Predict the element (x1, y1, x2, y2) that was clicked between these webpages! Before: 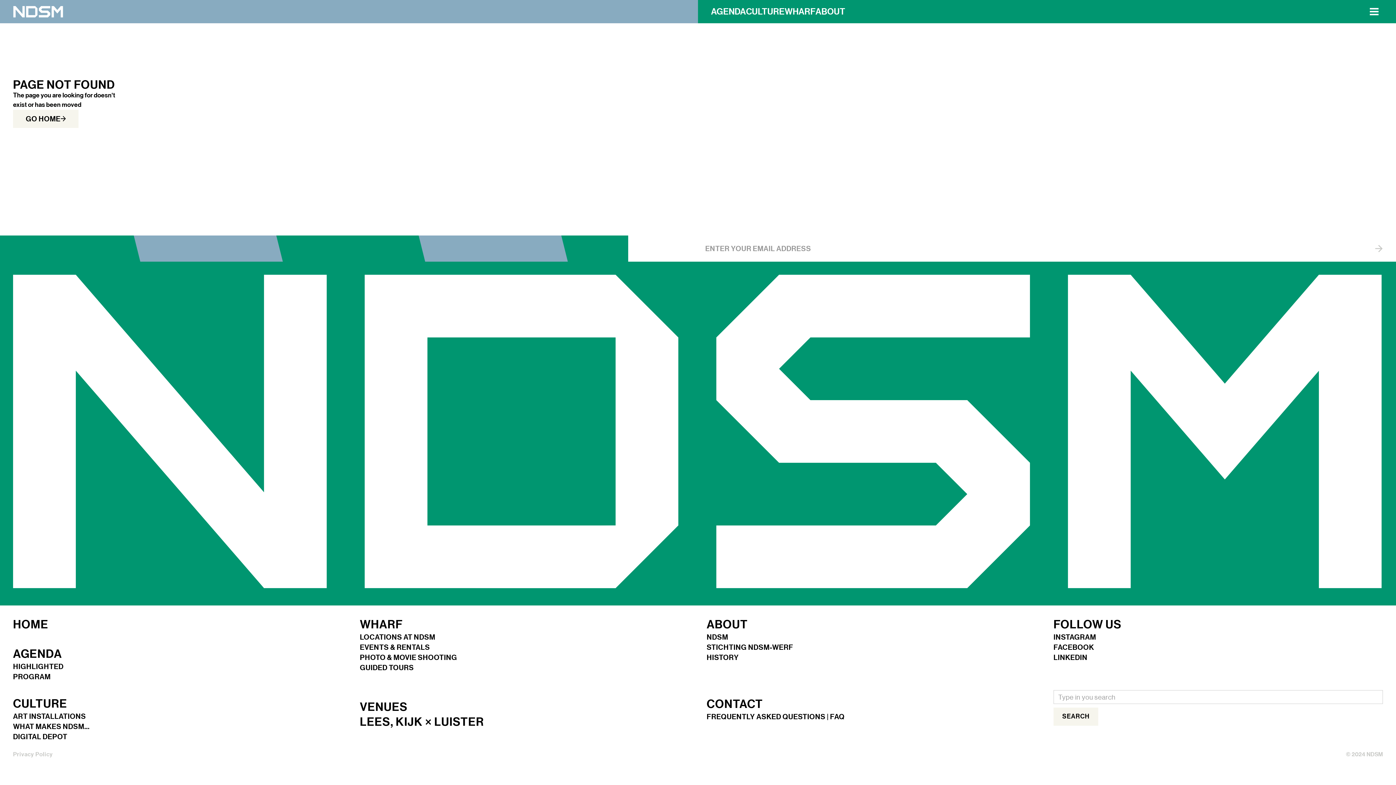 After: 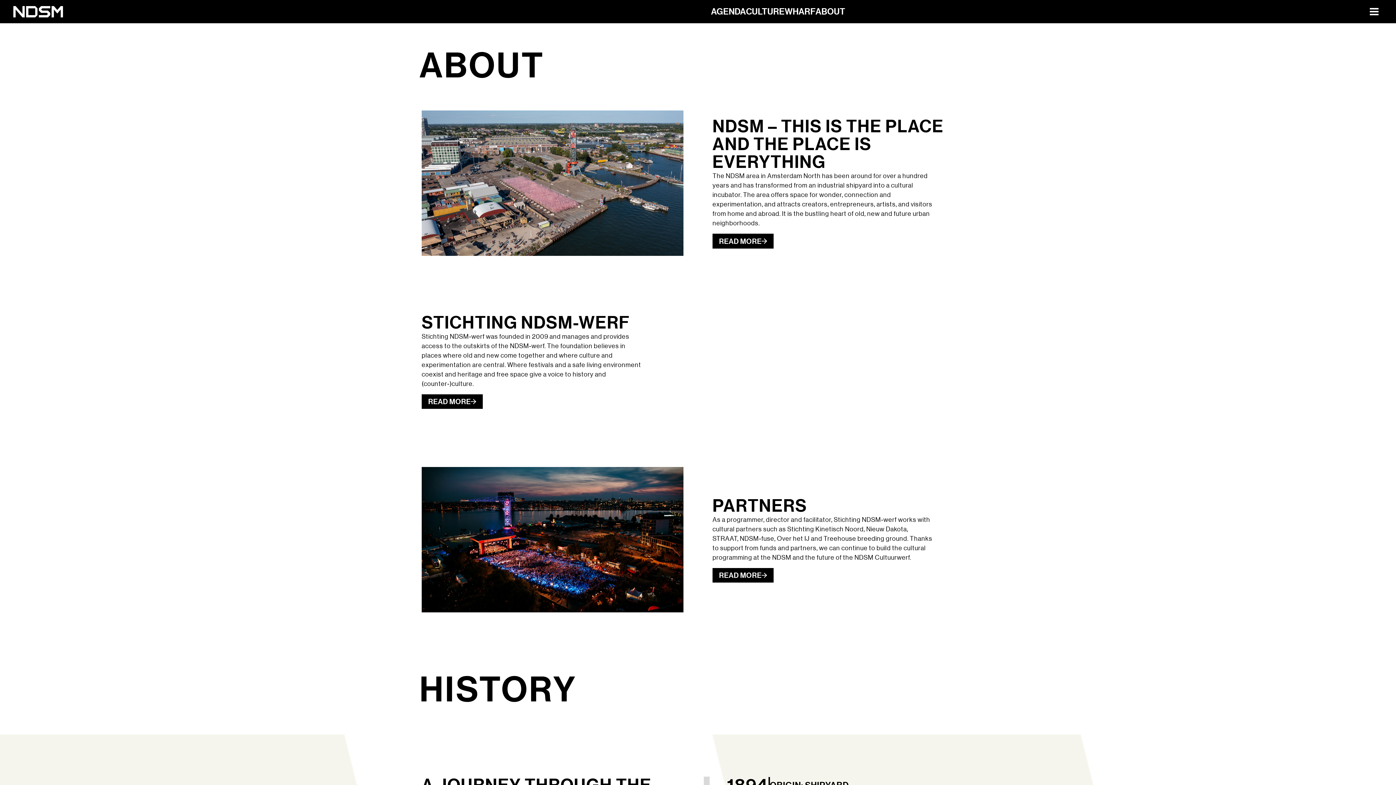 Action: label: ABOUT bbox: (815, 2, 845, 20)